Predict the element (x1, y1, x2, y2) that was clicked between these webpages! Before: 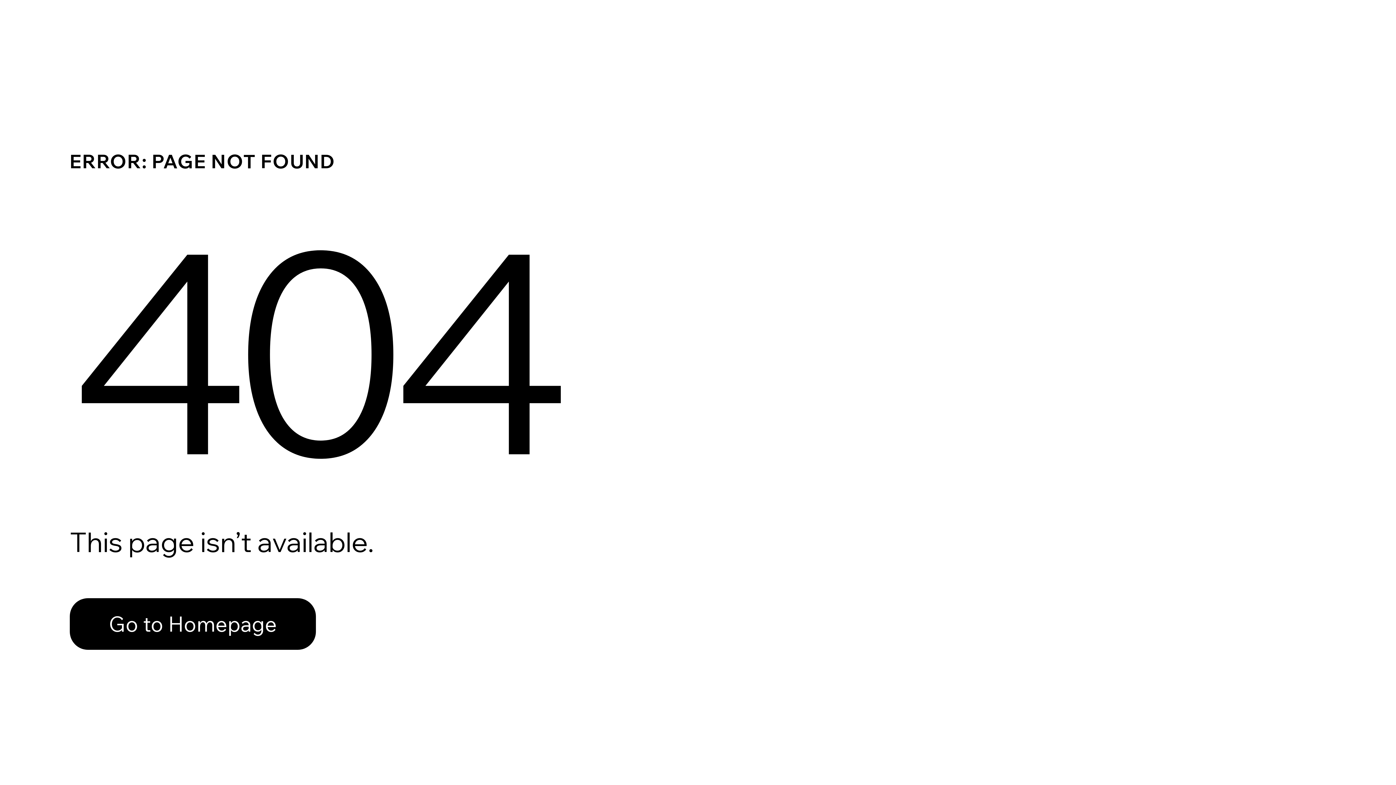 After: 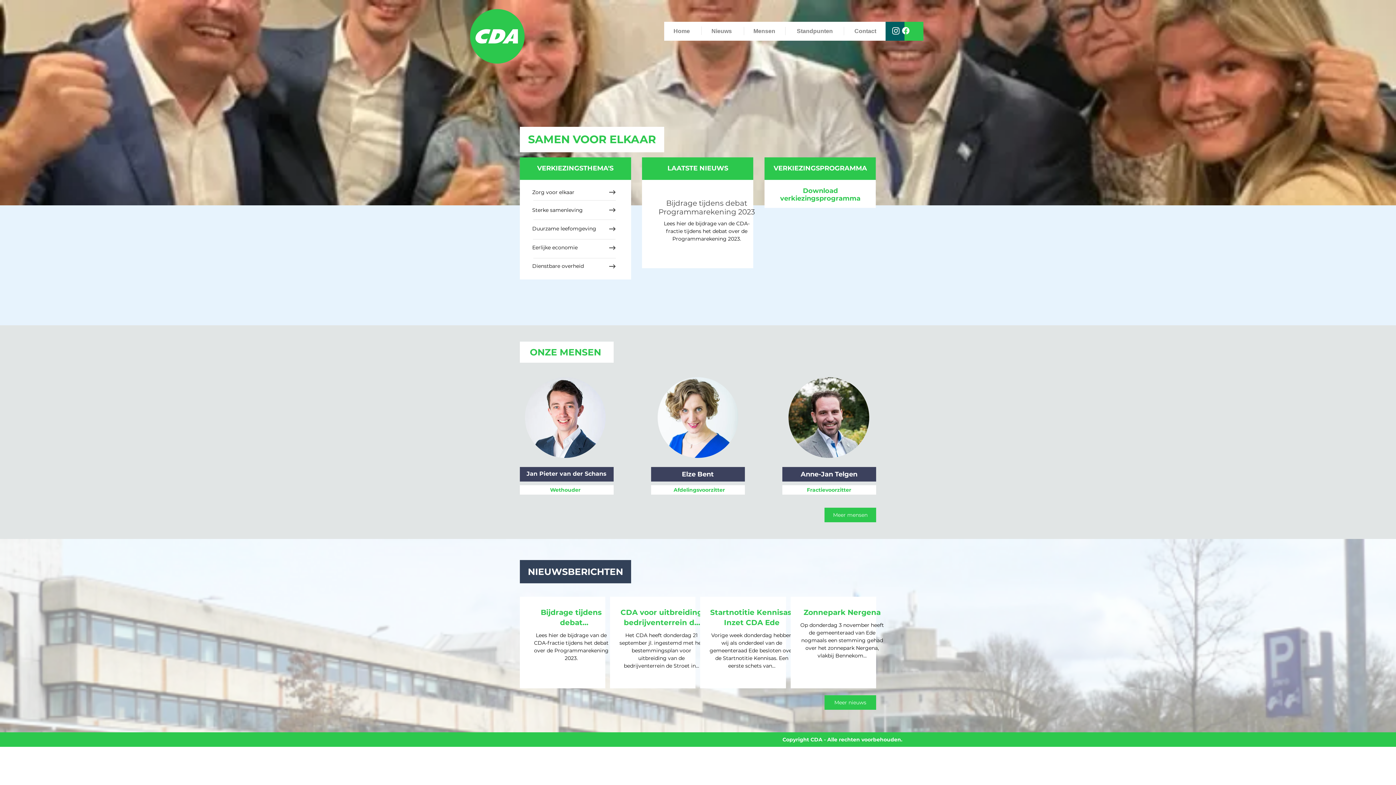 Action: label: Go to Homepage bbox: (69, 582, 768, 659)